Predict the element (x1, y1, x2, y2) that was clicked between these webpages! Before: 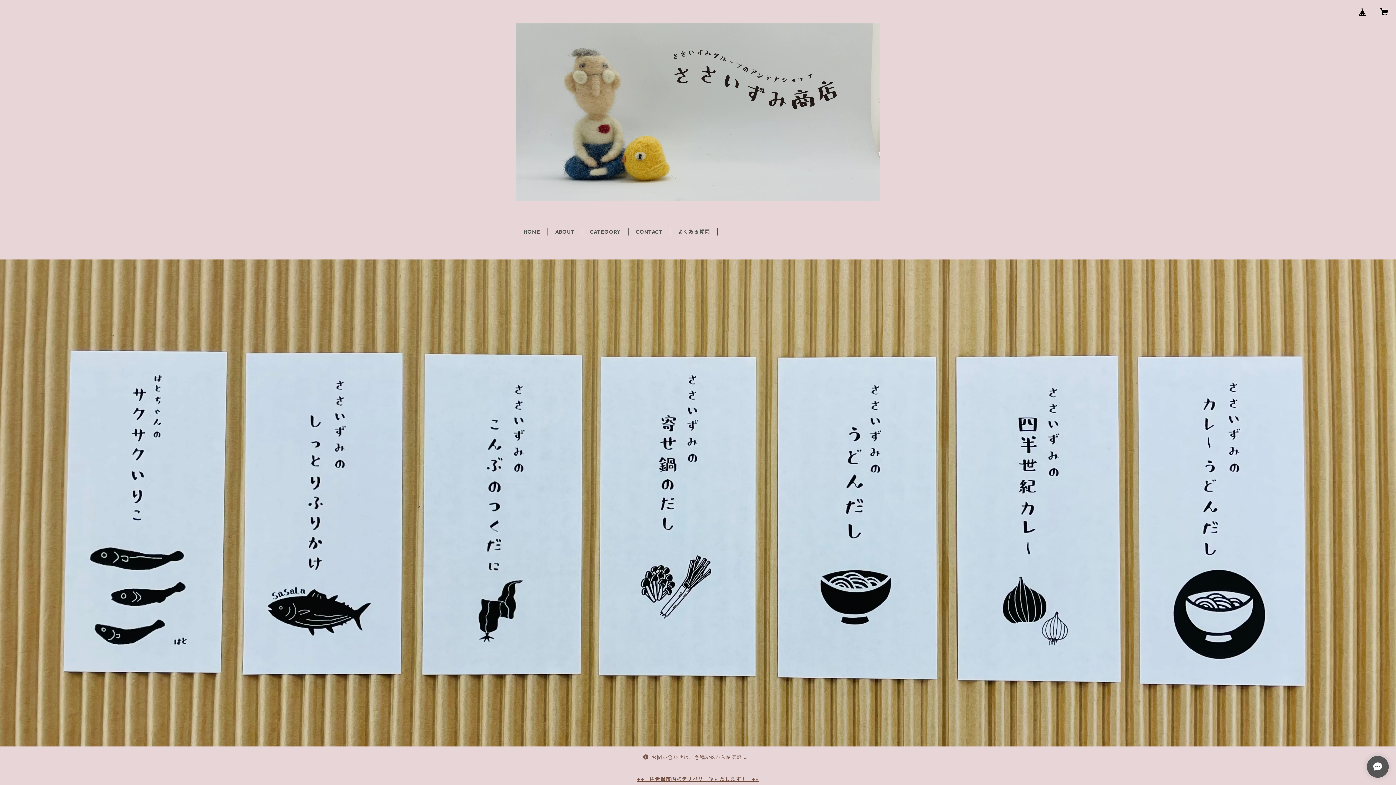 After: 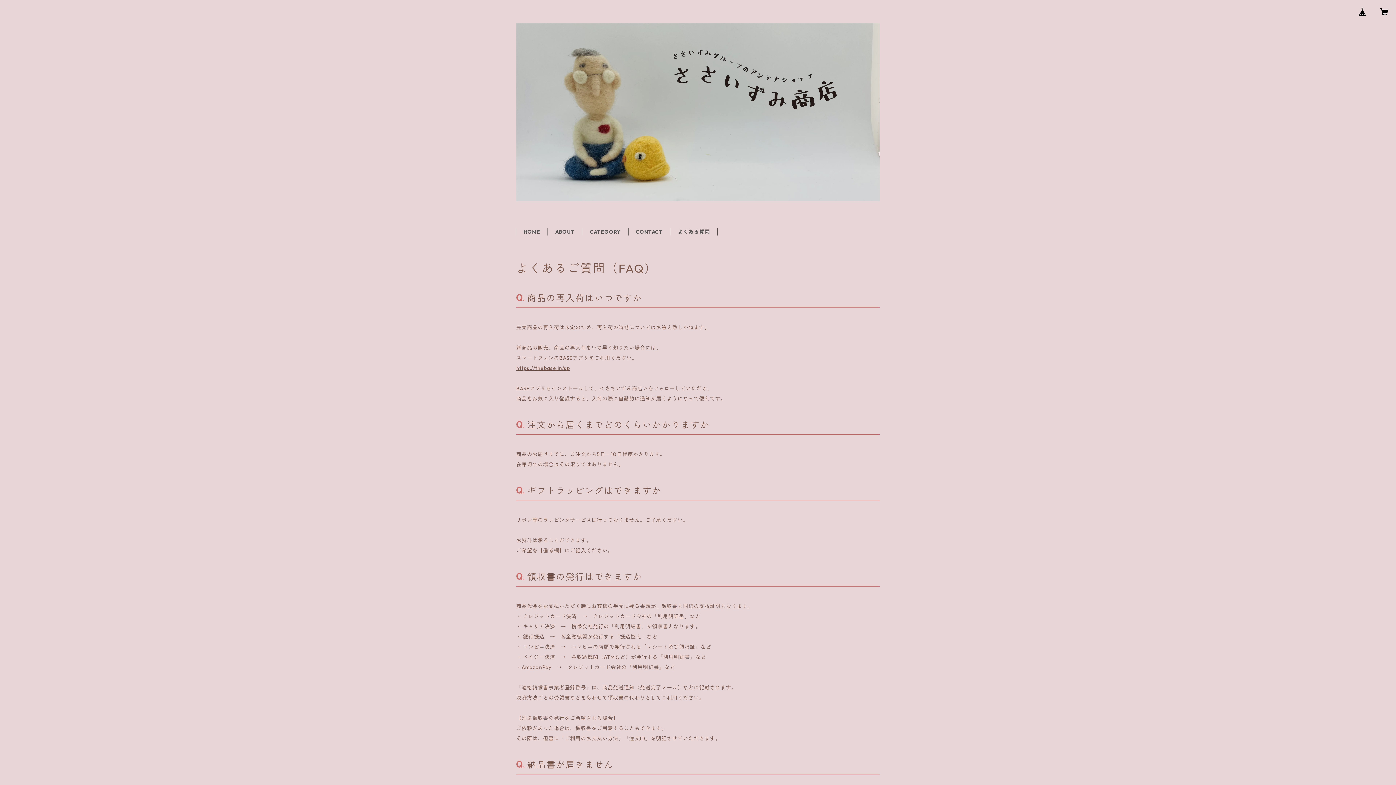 Action: label: よくある質問 bbox: (677, 228, 710, 235)